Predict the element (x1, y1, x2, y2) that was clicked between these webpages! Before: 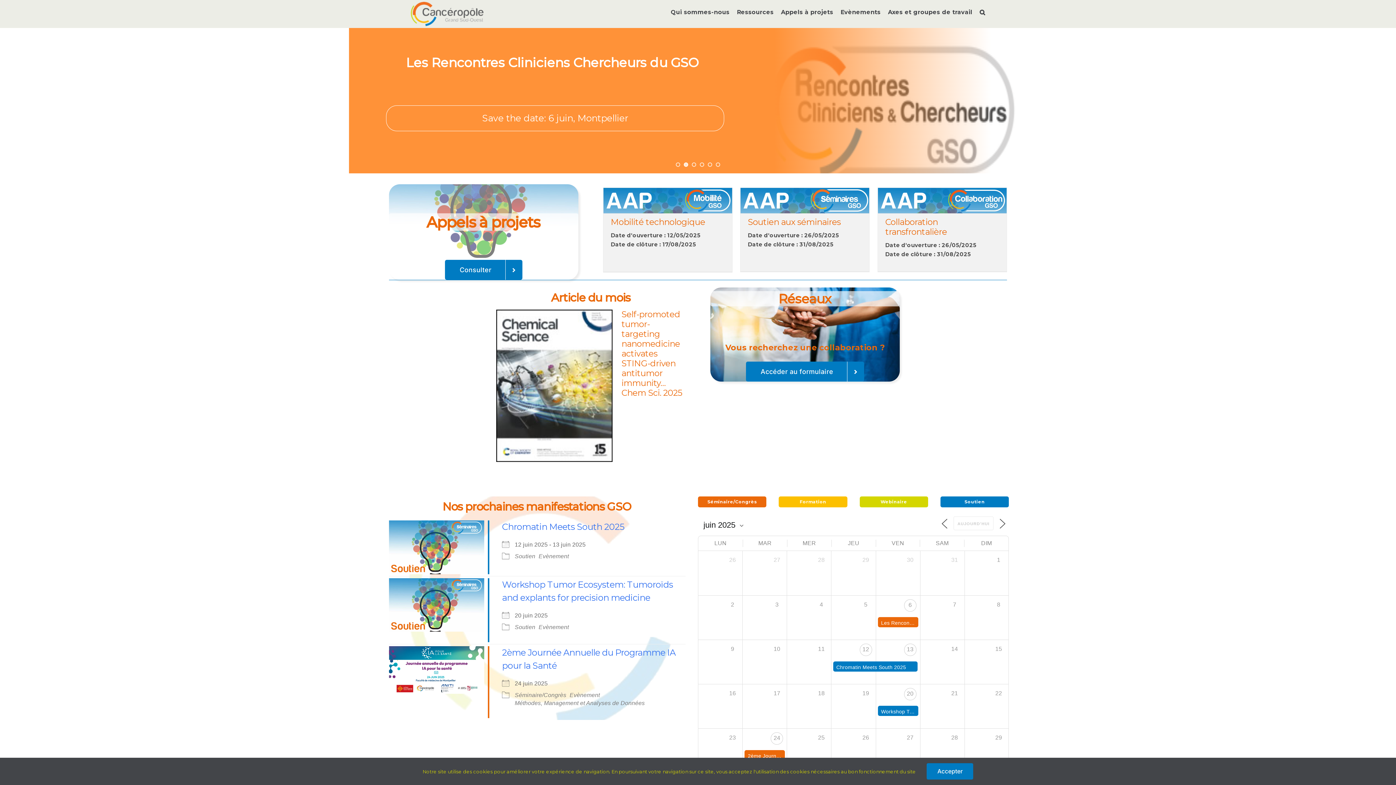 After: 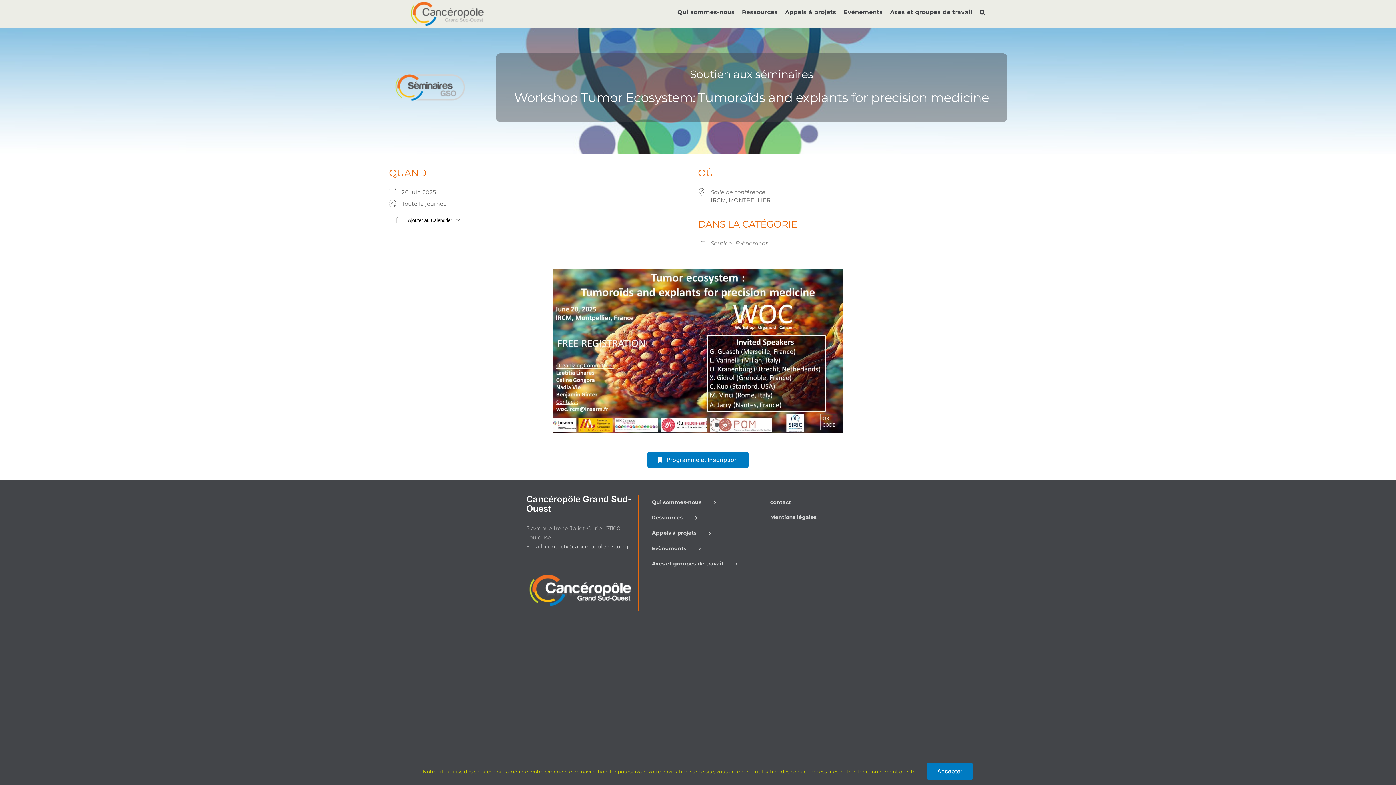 Action: bbox: (389, 578, 487, 585)